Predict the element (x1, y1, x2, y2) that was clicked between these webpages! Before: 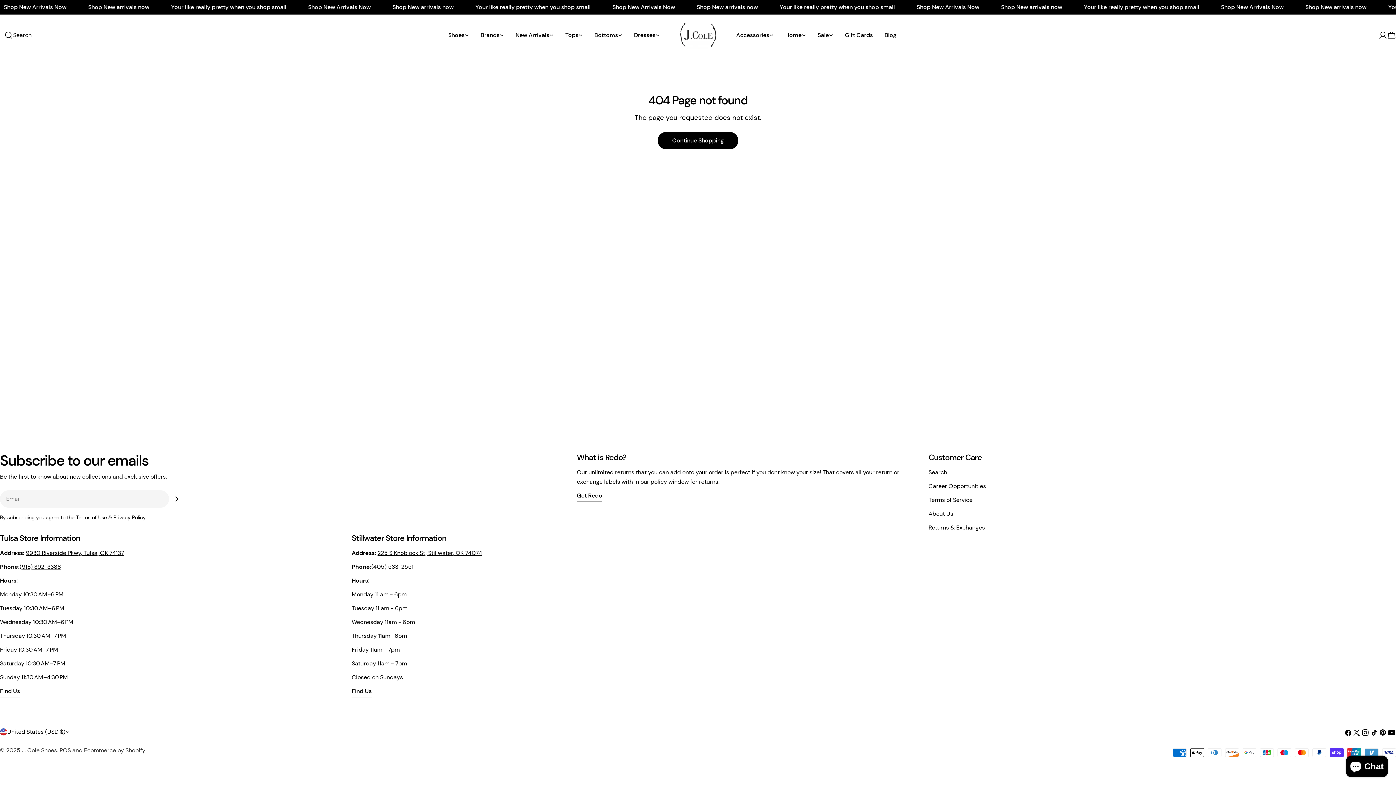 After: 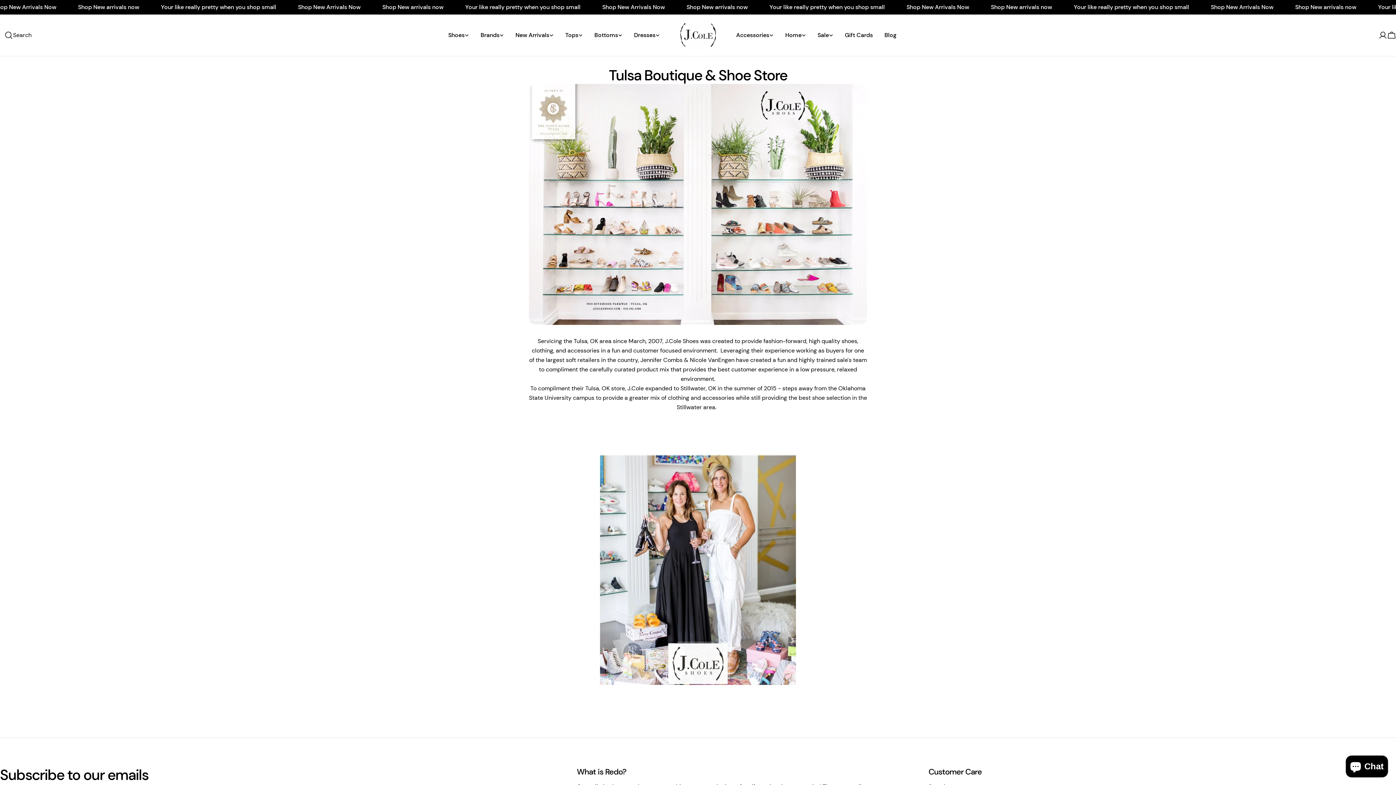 Action: label: About Us bbox: (928, 510, 953, 517)